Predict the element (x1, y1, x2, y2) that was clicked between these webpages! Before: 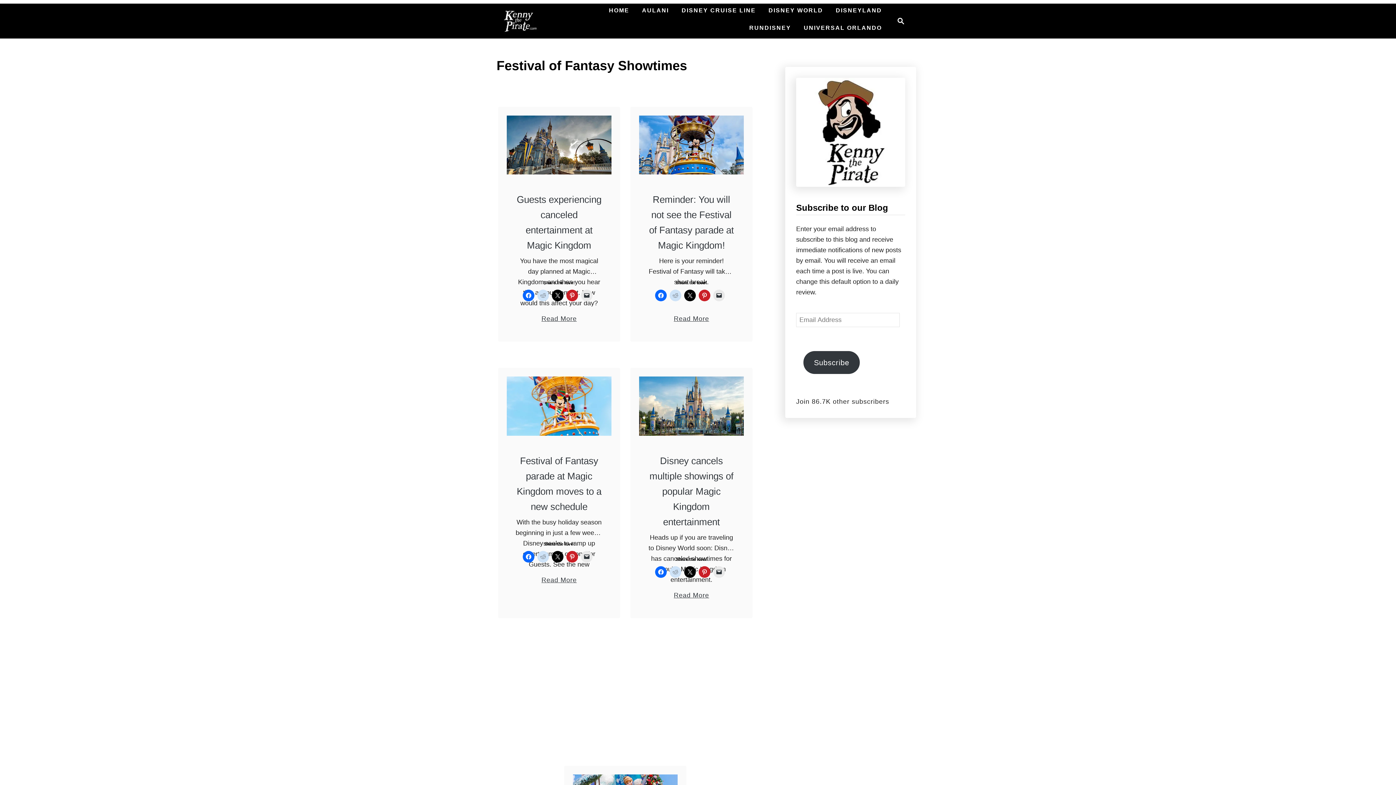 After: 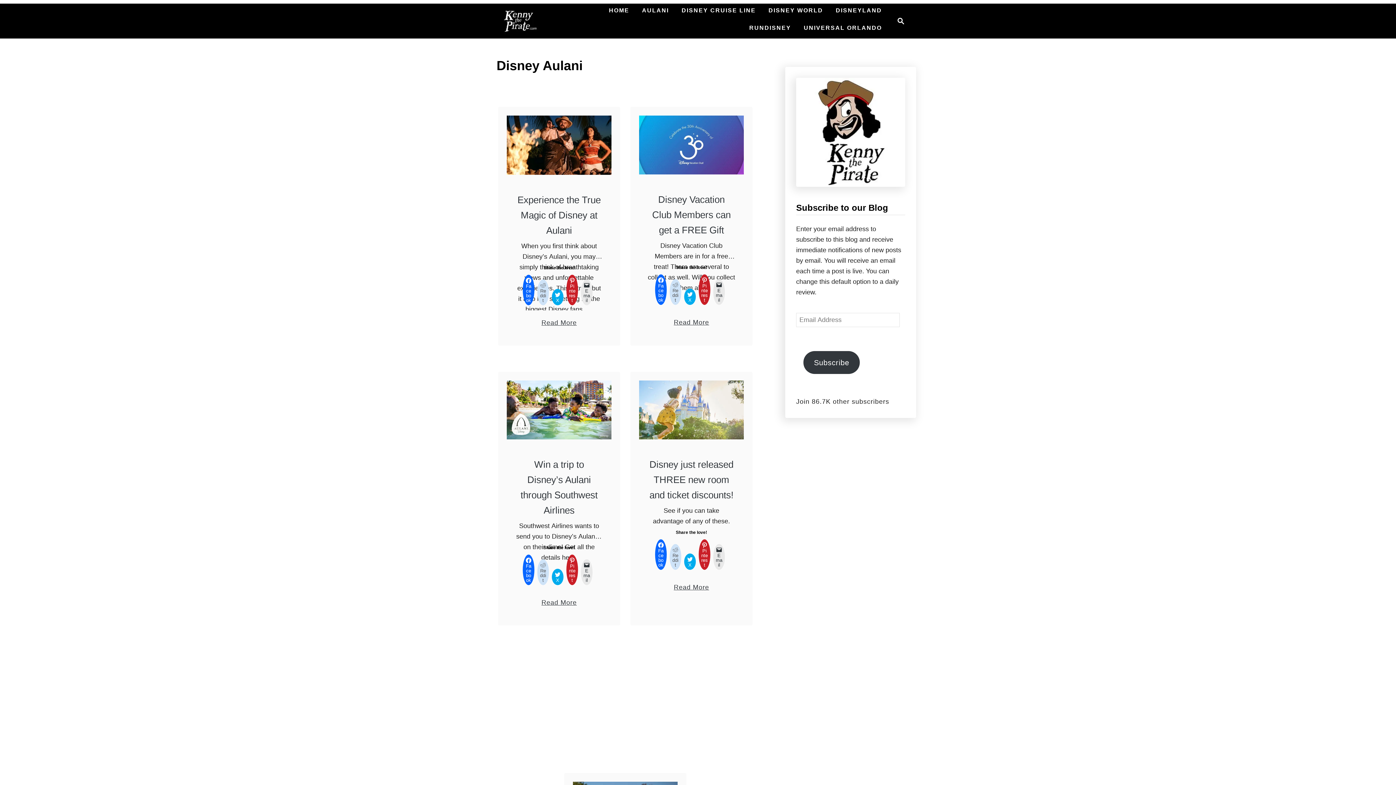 Action: label: AULANI bbox: (638, 3, 672, 17)